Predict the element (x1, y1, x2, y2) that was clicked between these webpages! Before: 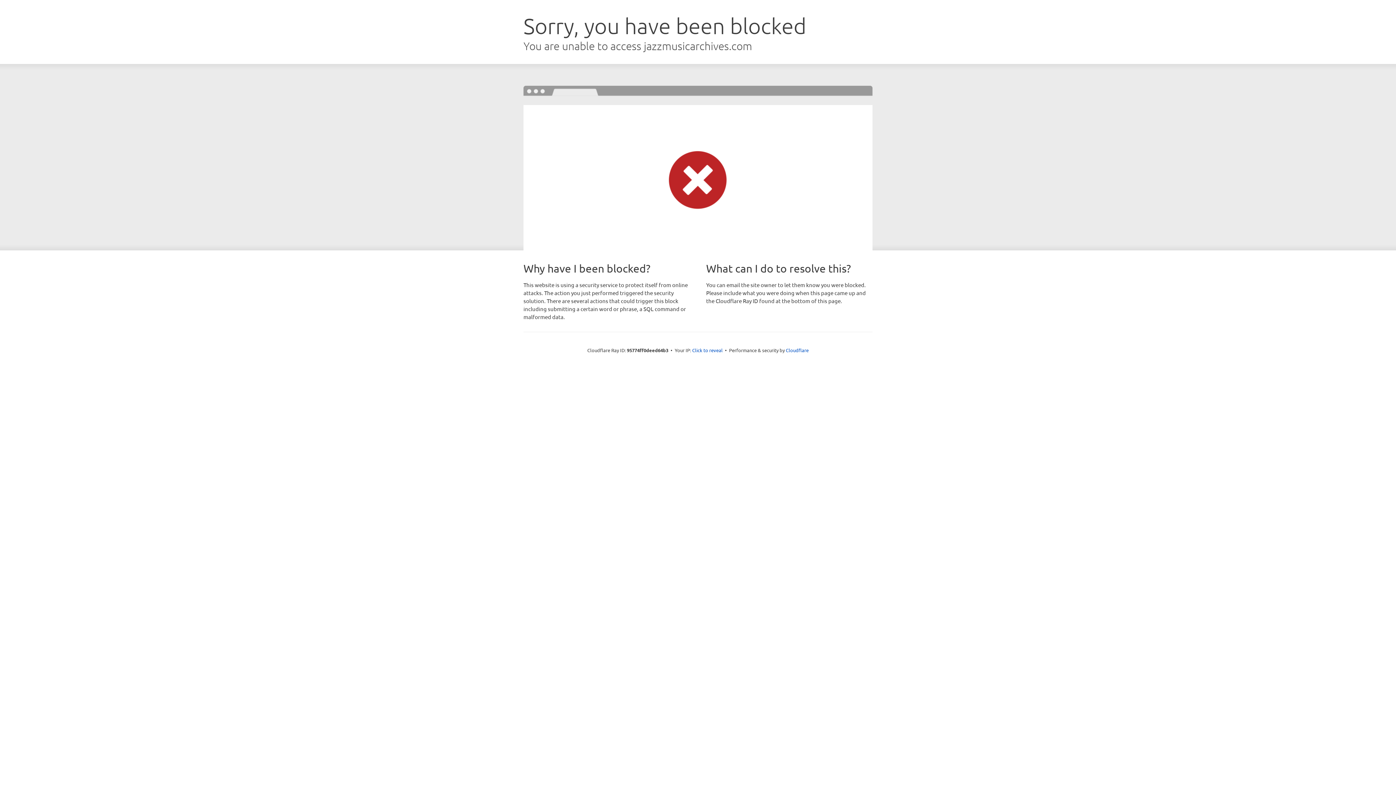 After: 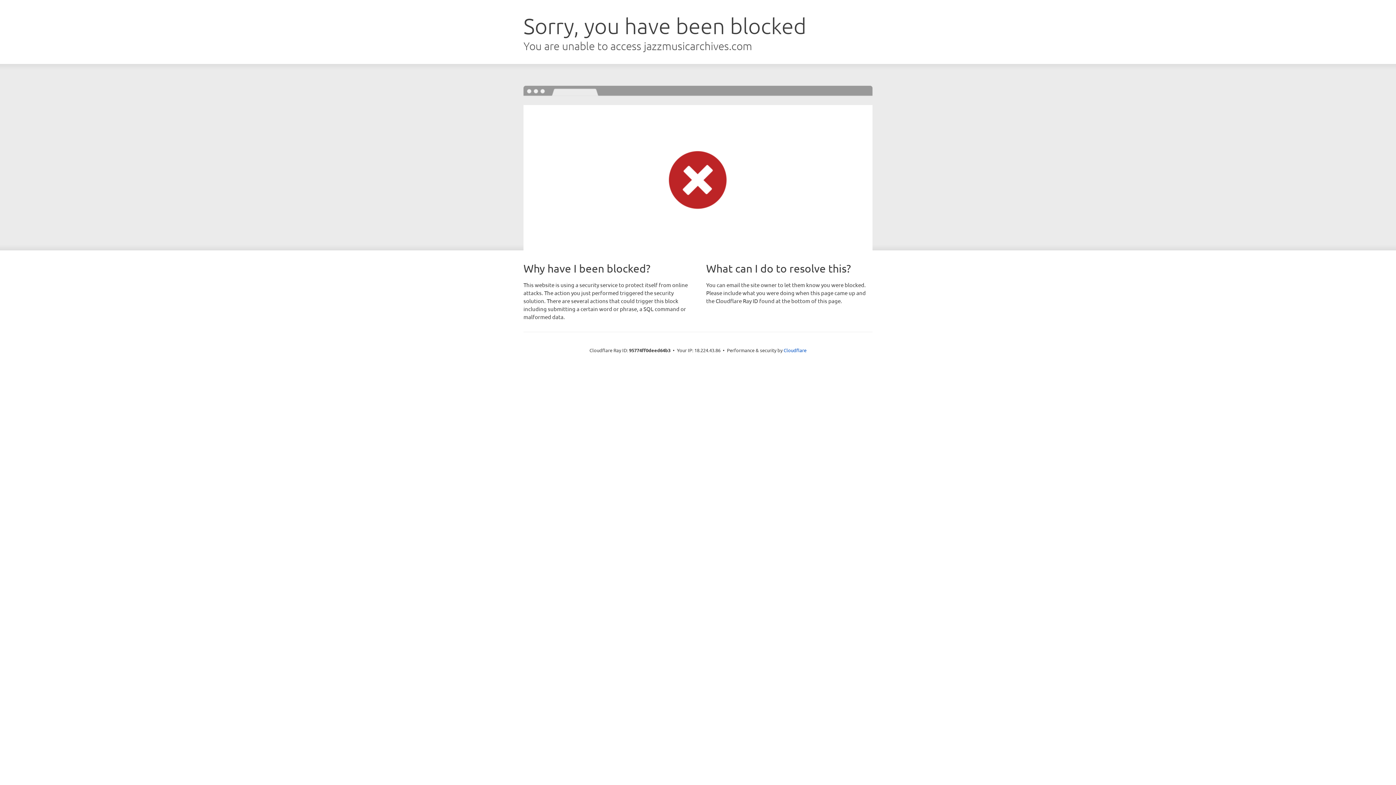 Action: label: Click to reveal bbox: (692, 346, 722, 353)